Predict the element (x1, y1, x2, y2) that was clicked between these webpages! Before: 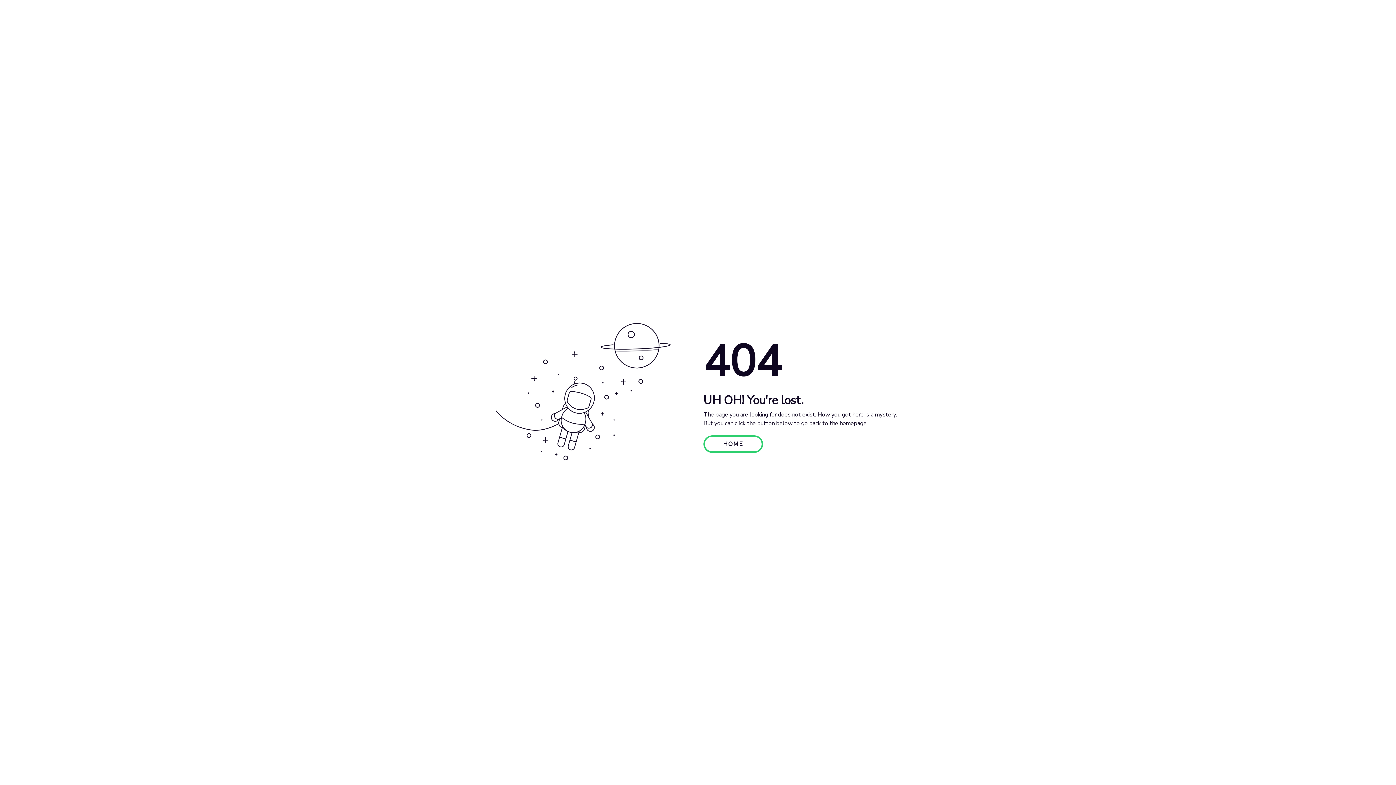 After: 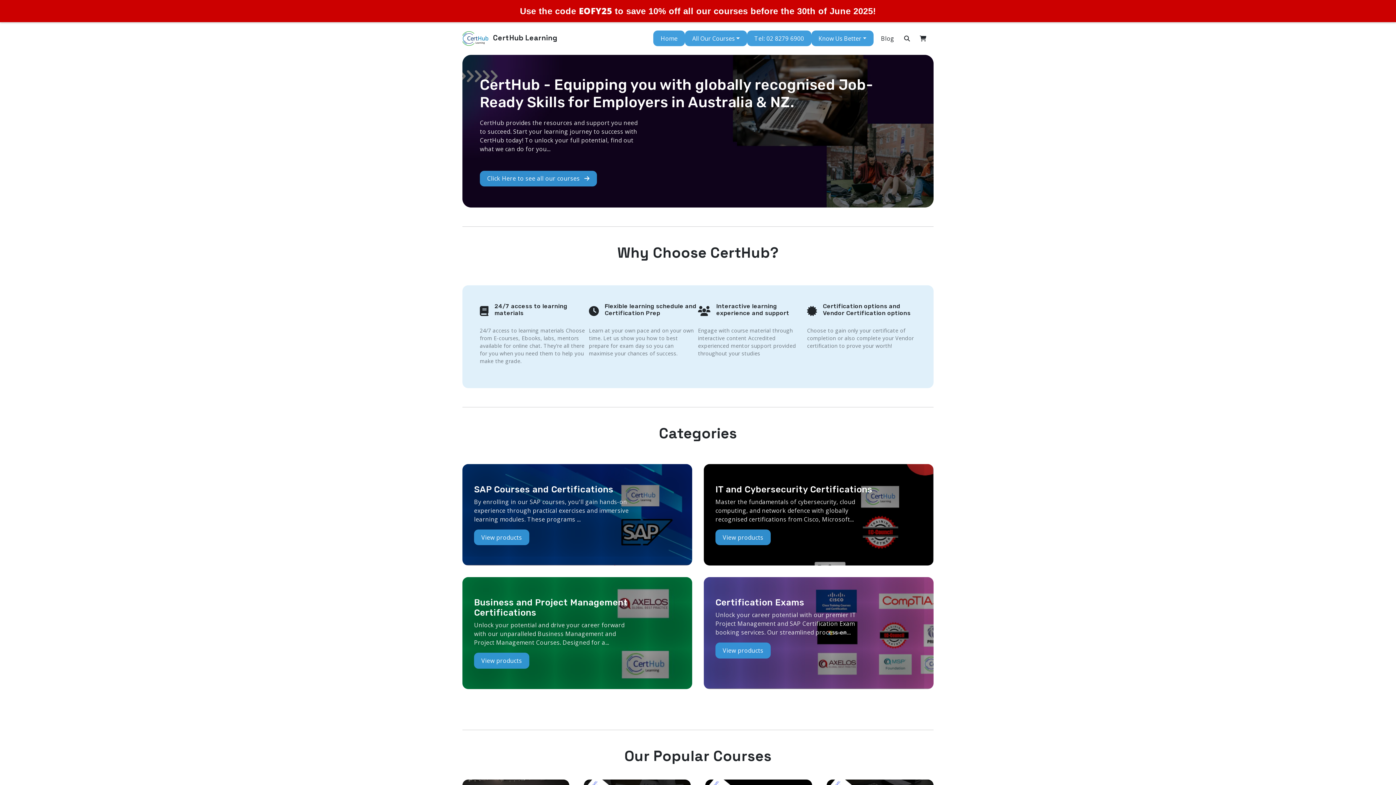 Action: label: HOME bbox: (703, 435, 763, 453)